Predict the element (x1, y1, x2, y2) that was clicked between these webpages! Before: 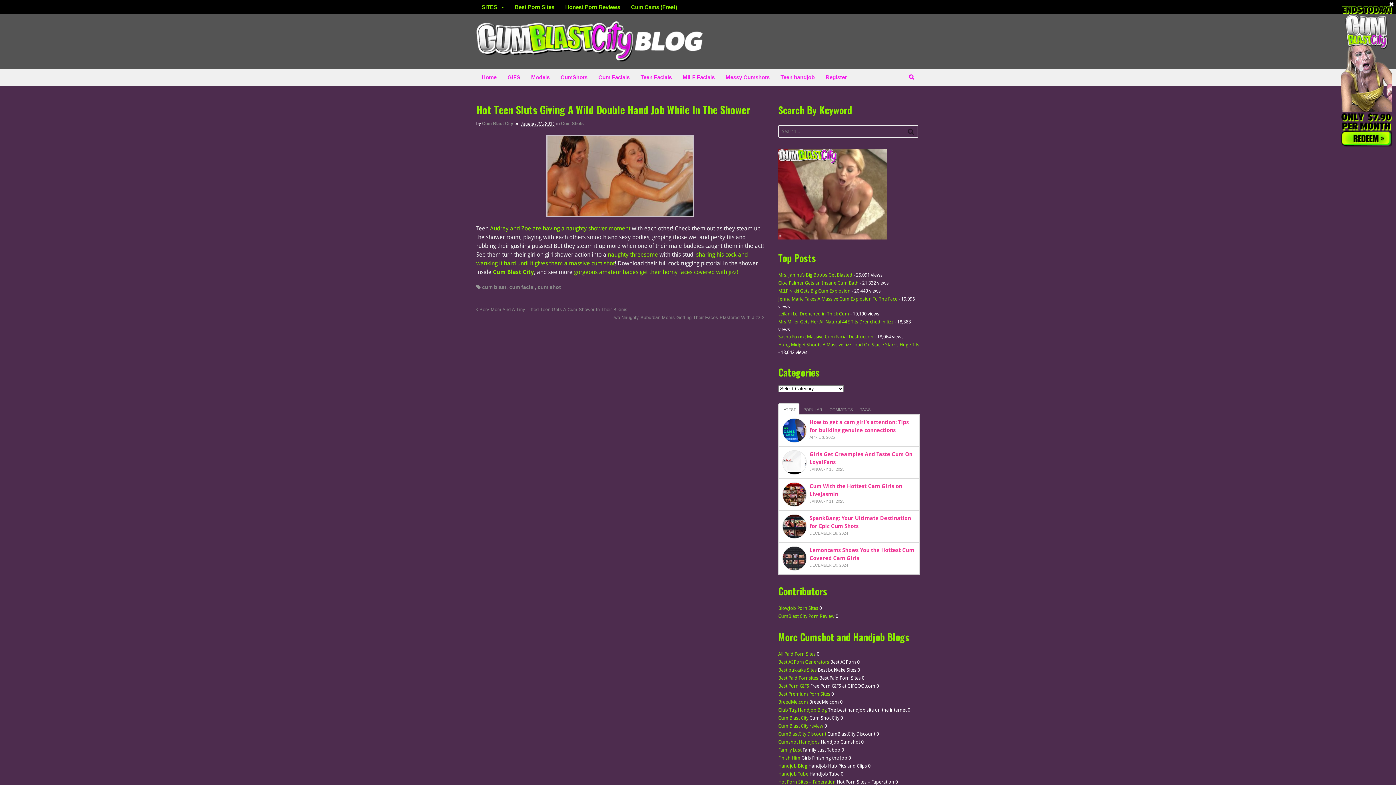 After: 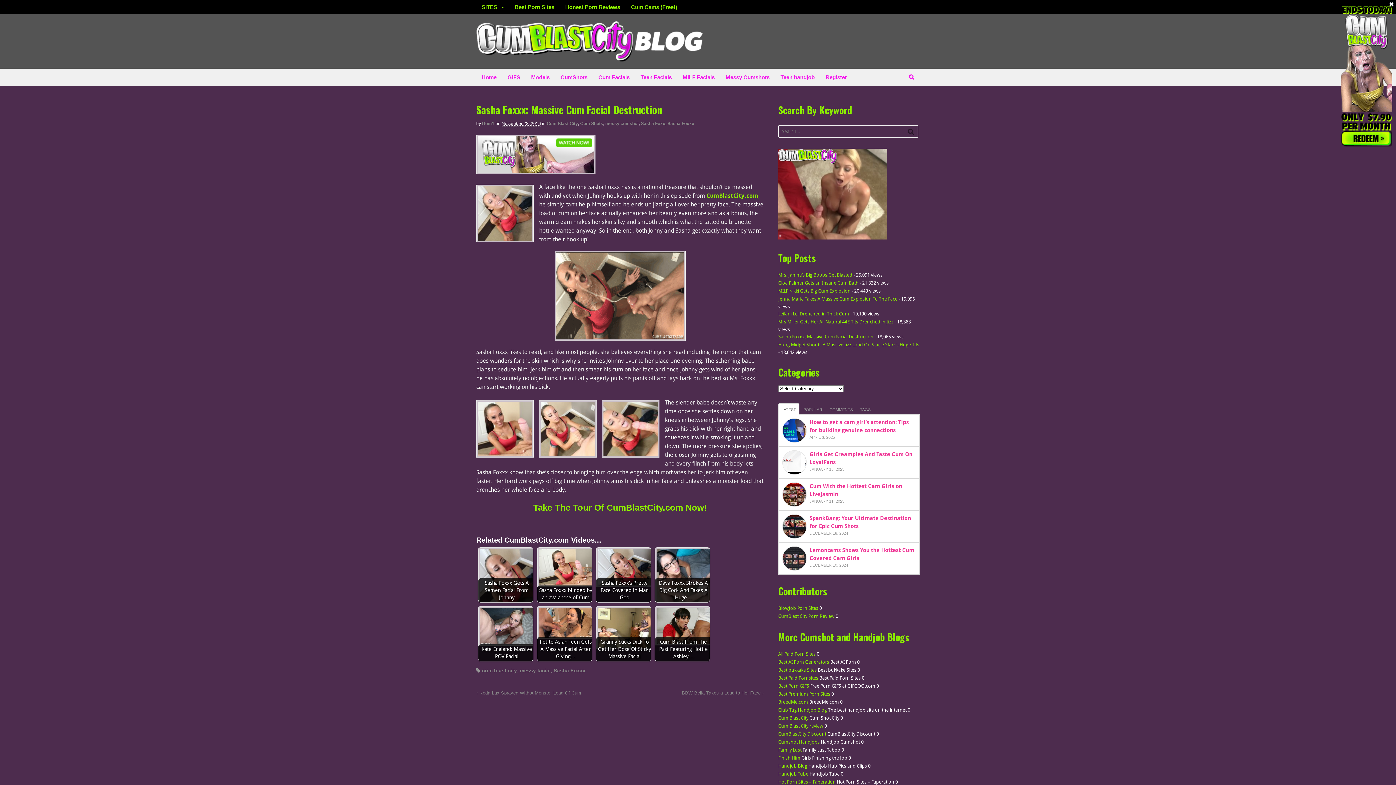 Action: bbox: (778, 334, 873, 339) label: Sasha Foxxx: Massive Cum Facial Destruction